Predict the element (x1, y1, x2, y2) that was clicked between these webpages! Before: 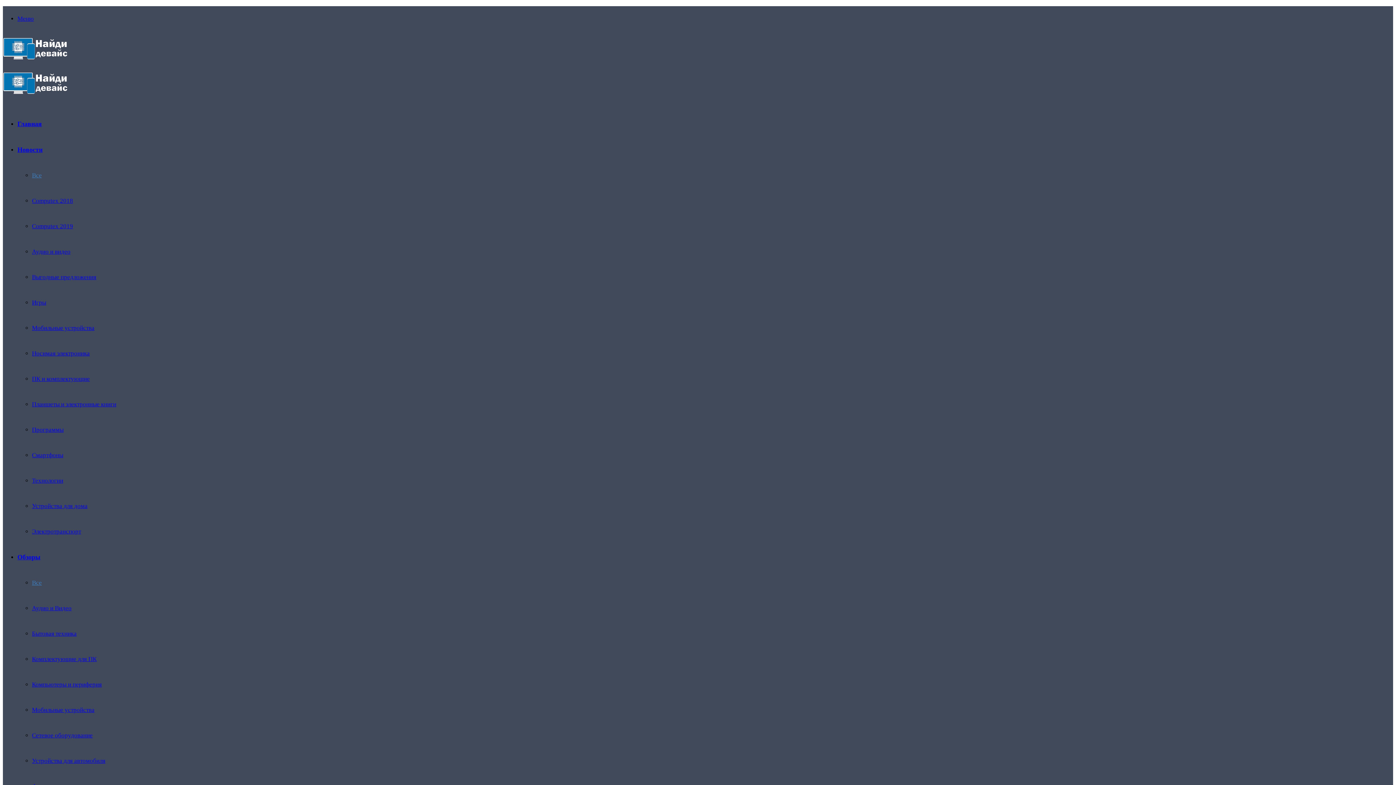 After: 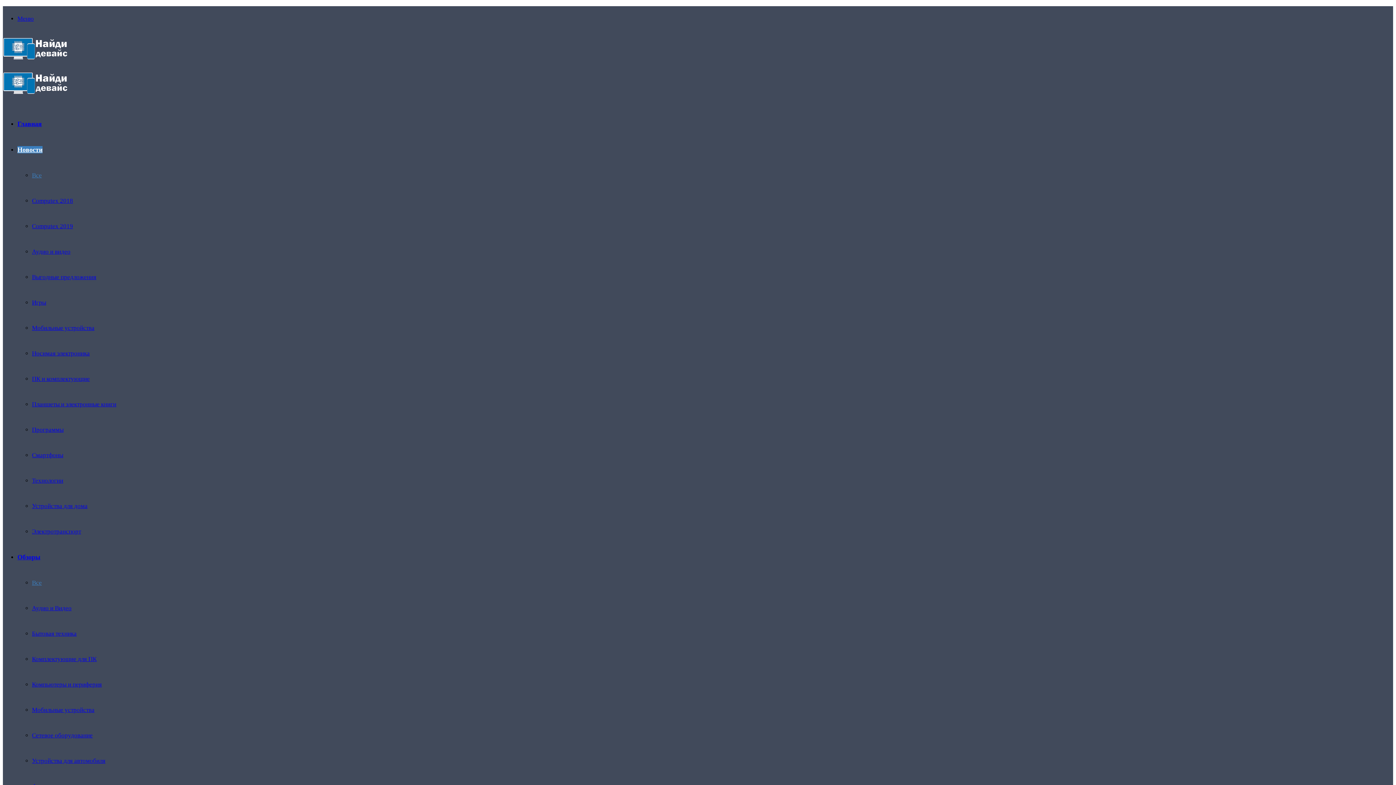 Action: label: Все bbox: (32, 172, 41, 178)